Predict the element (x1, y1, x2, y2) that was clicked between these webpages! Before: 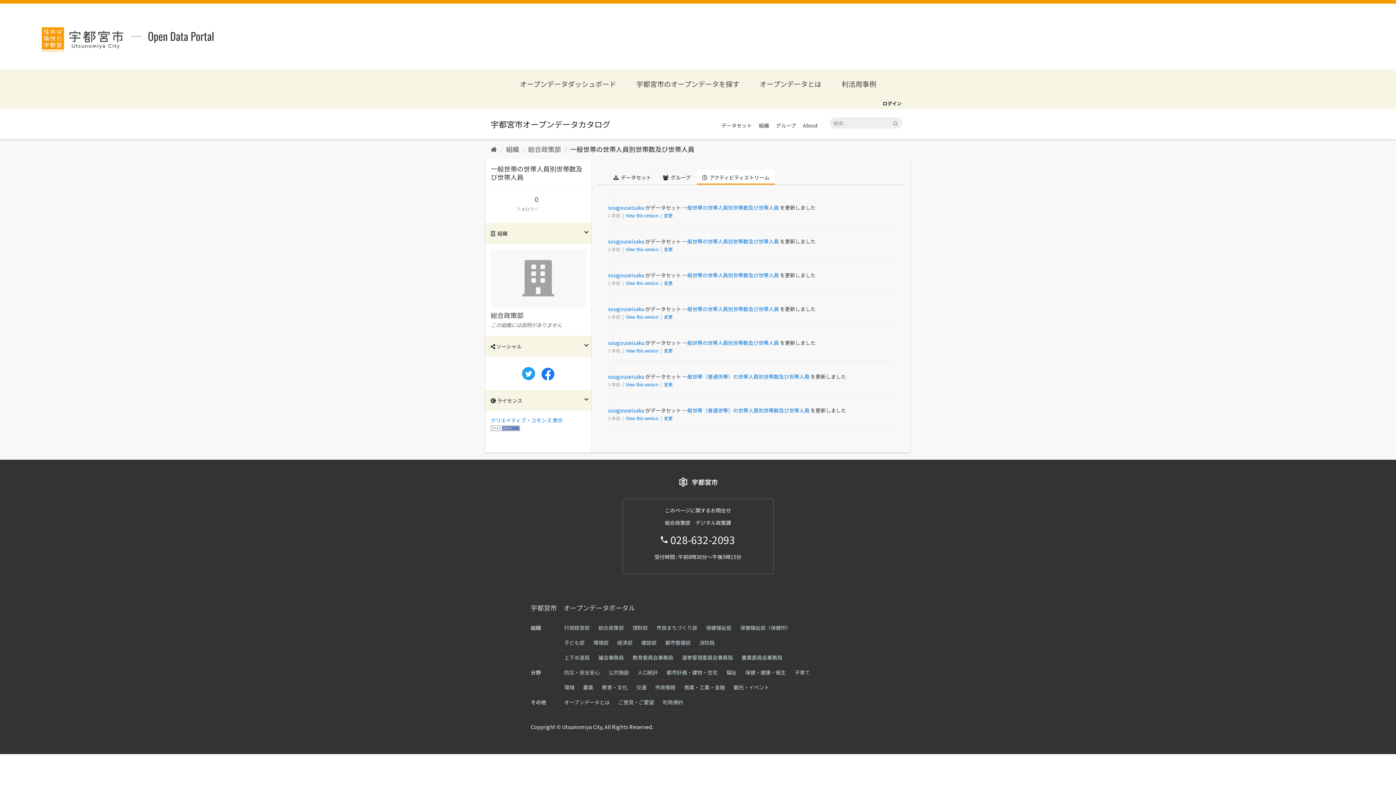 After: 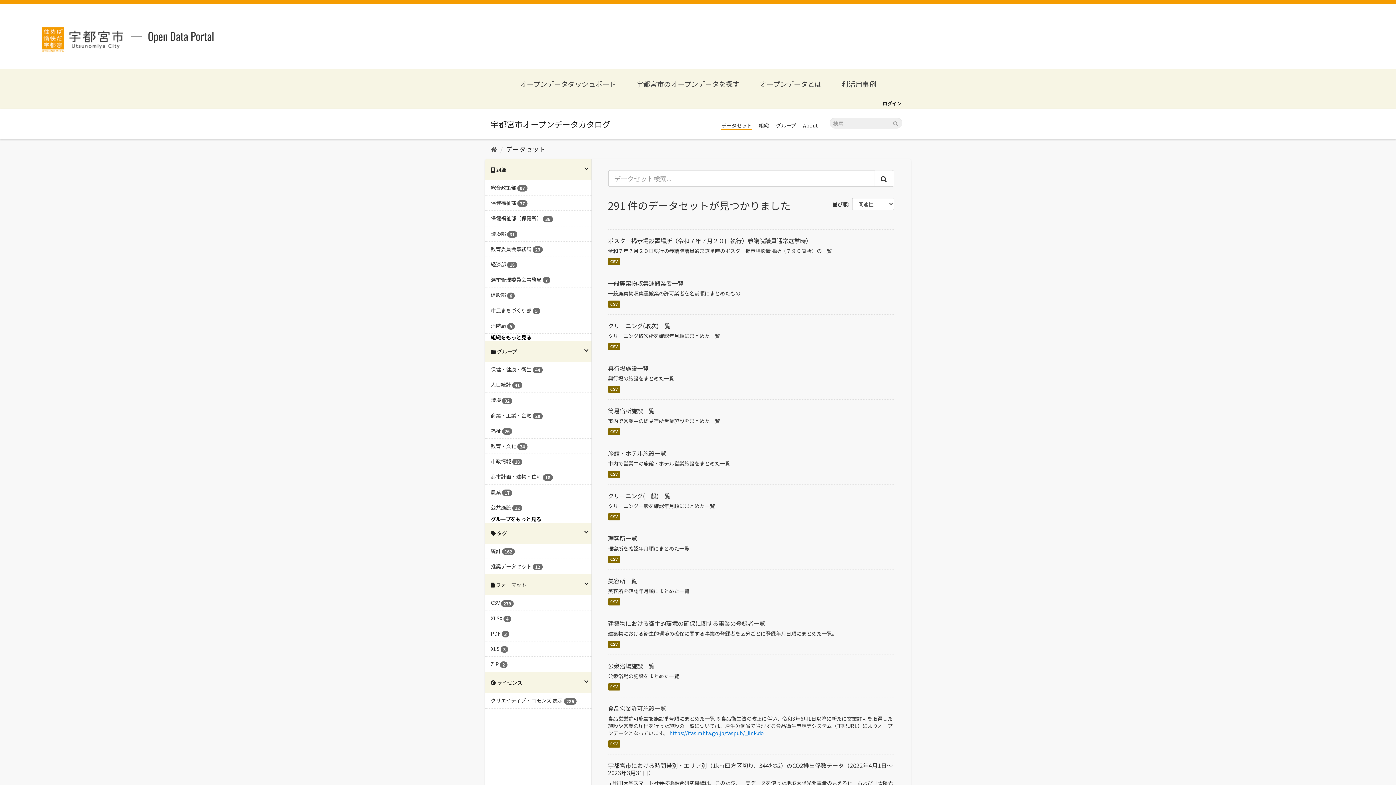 Action: bbox: (721, 116, 752, 129) label: データセット